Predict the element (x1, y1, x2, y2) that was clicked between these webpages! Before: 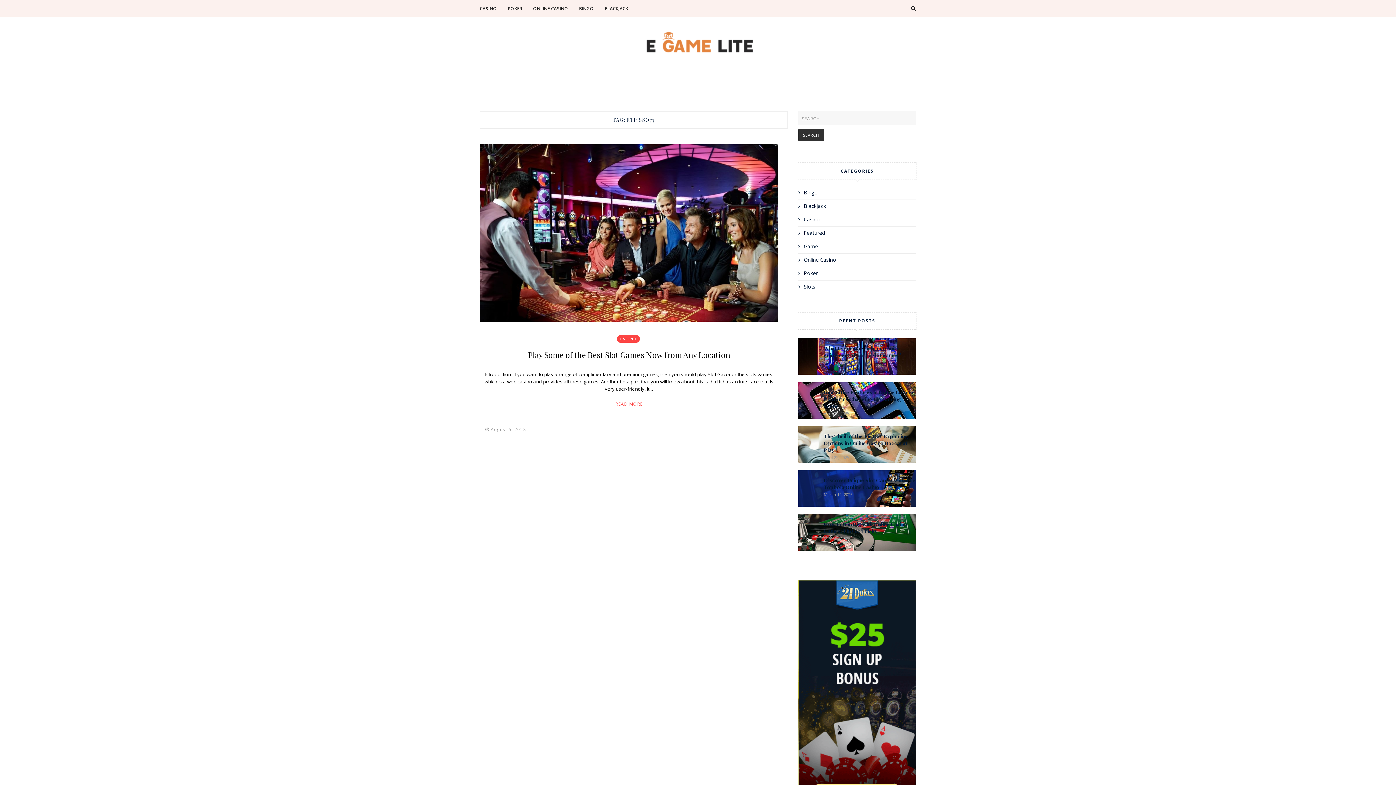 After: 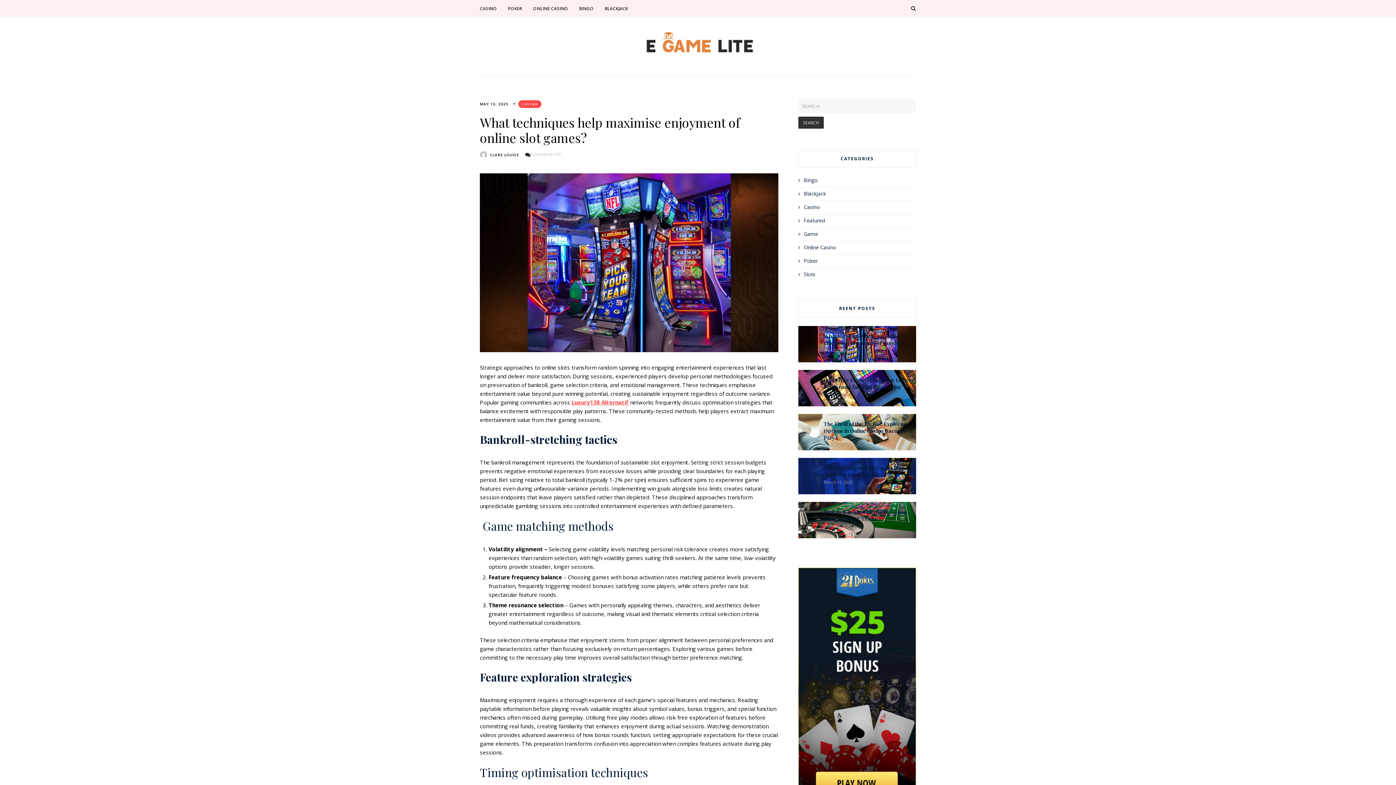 Action: bbox: (824, 345, 901, 358) label: What techniques help maximise enjoyment of online slot games?